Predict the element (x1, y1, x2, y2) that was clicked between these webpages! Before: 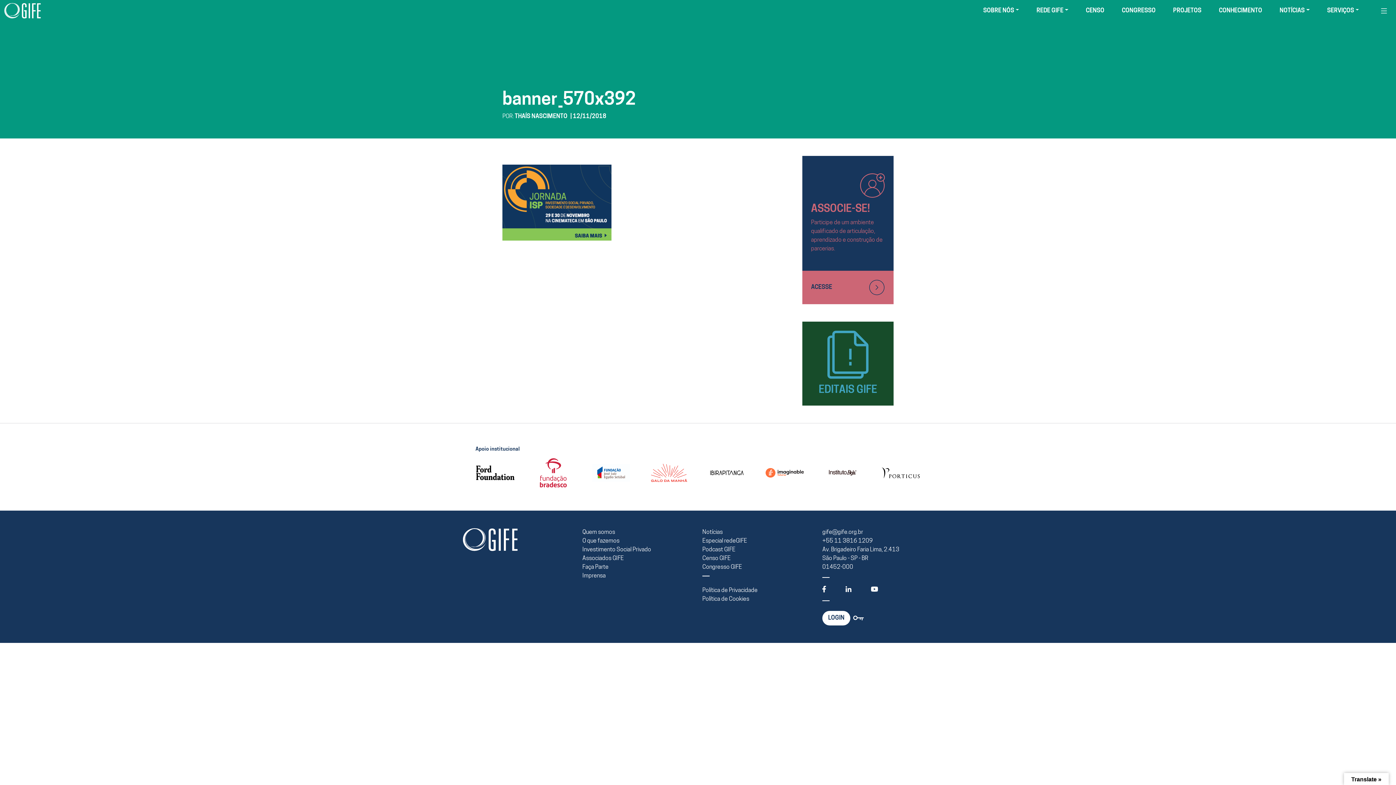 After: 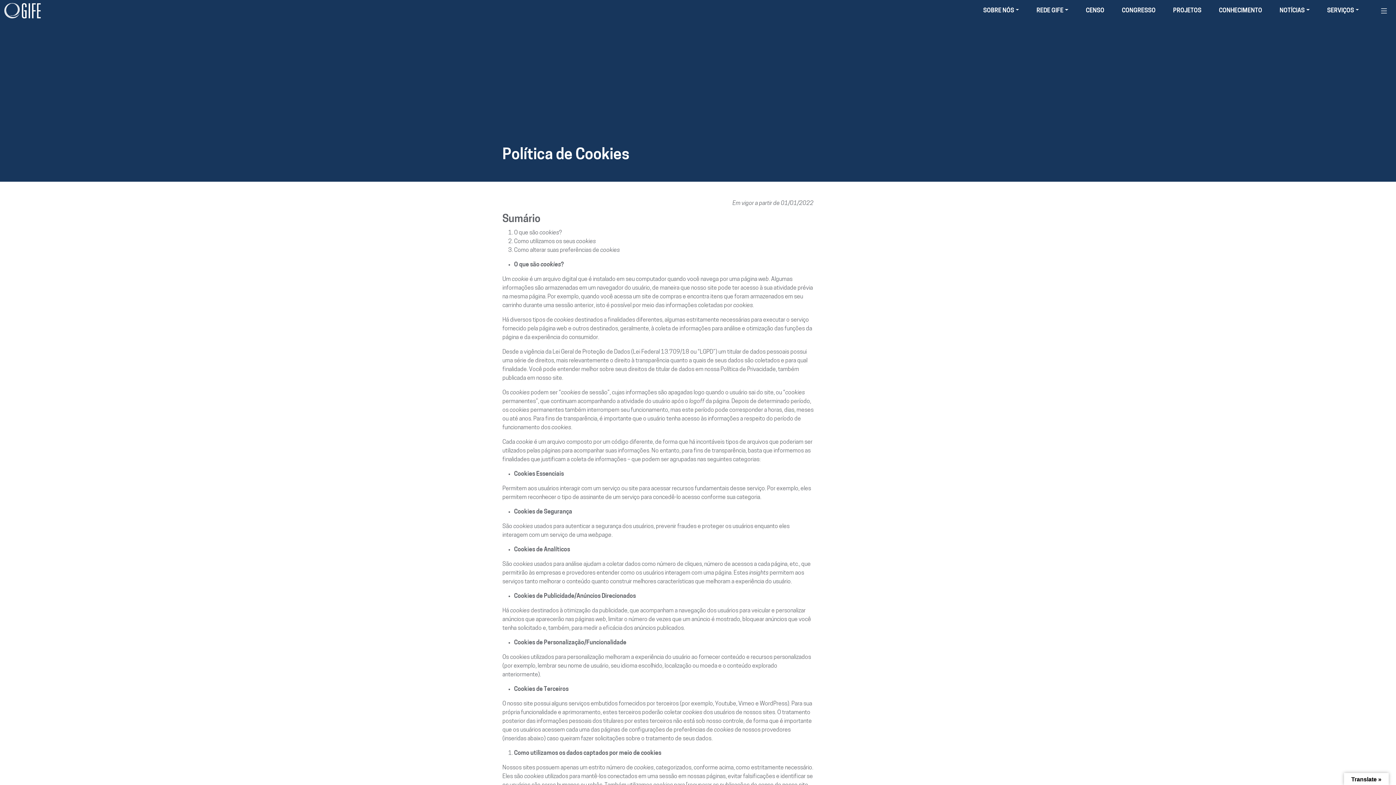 Action: label: Política de Cookies bbox: (702, 595, 813, 603)